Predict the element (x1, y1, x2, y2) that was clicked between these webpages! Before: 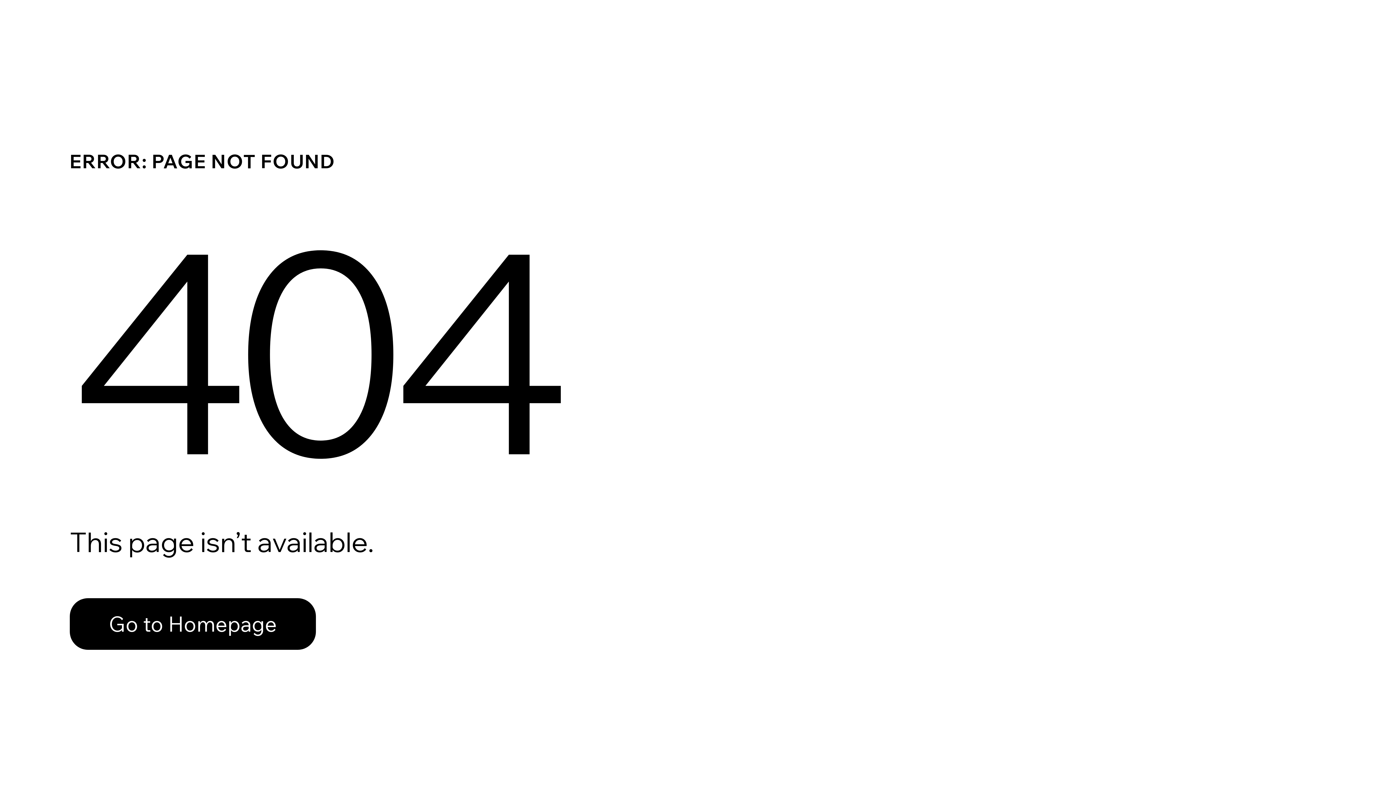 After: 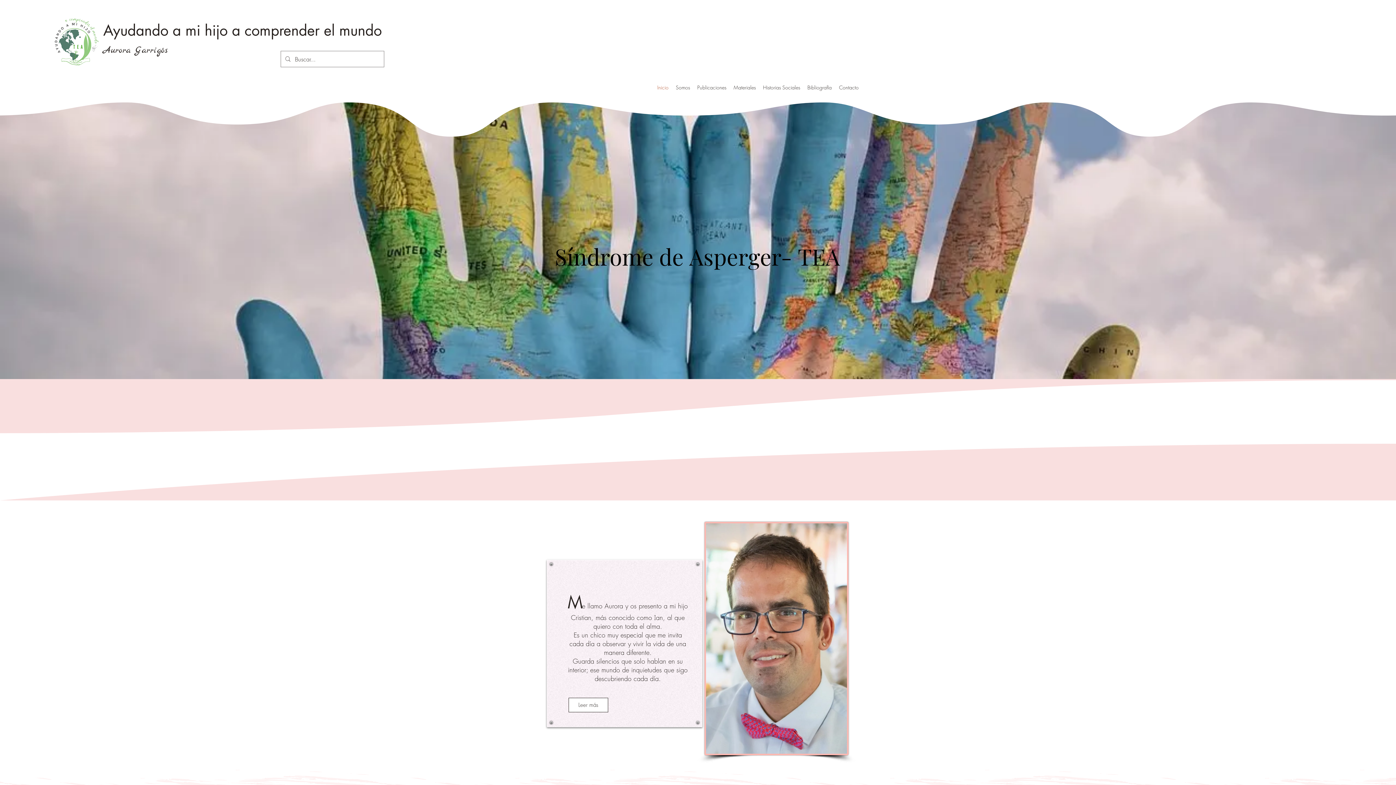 Action: bbox: (69, 582, 768, 659) label: Go to Homepage